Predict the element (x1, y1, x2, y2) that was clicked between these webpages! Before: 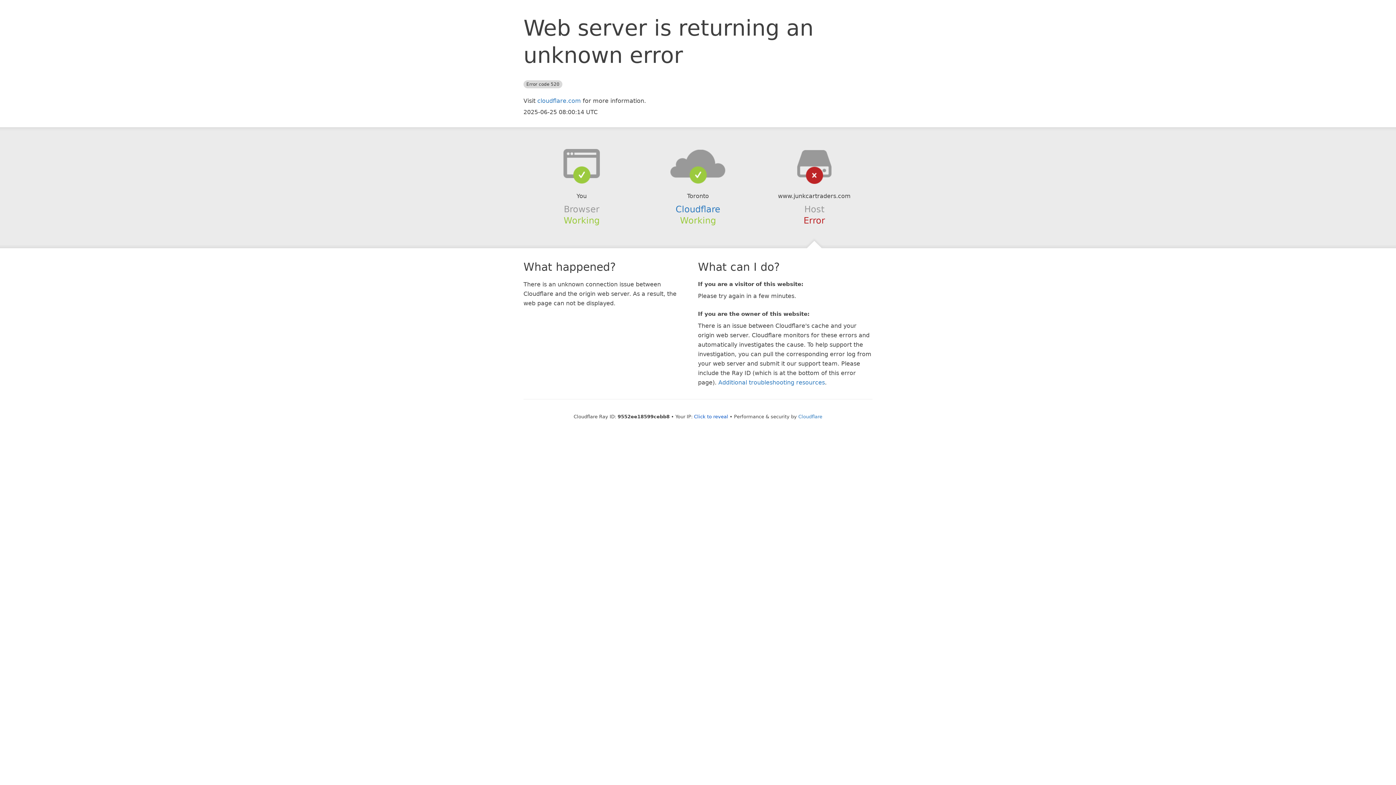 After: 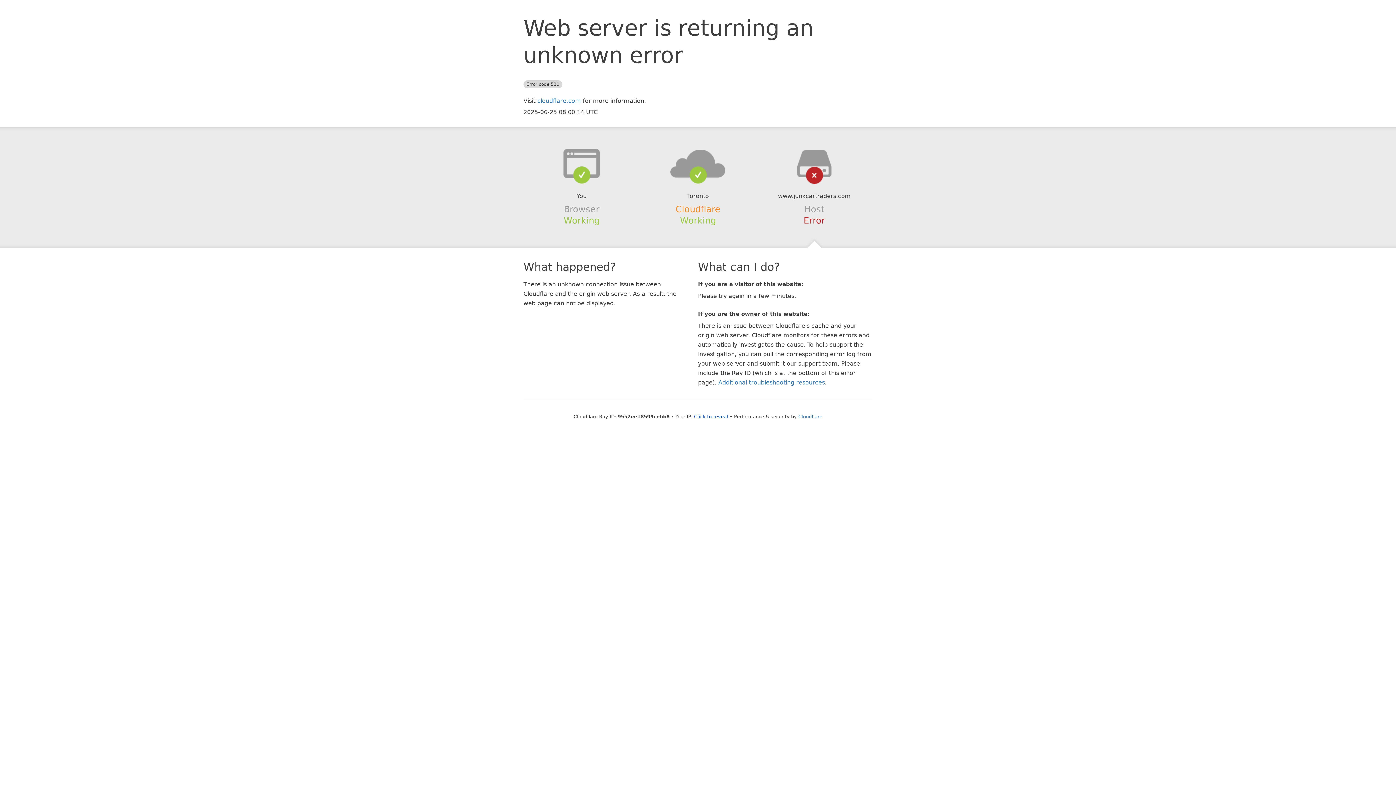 Action: label: Cloudflare bbox: (675, 204, 720, 214)